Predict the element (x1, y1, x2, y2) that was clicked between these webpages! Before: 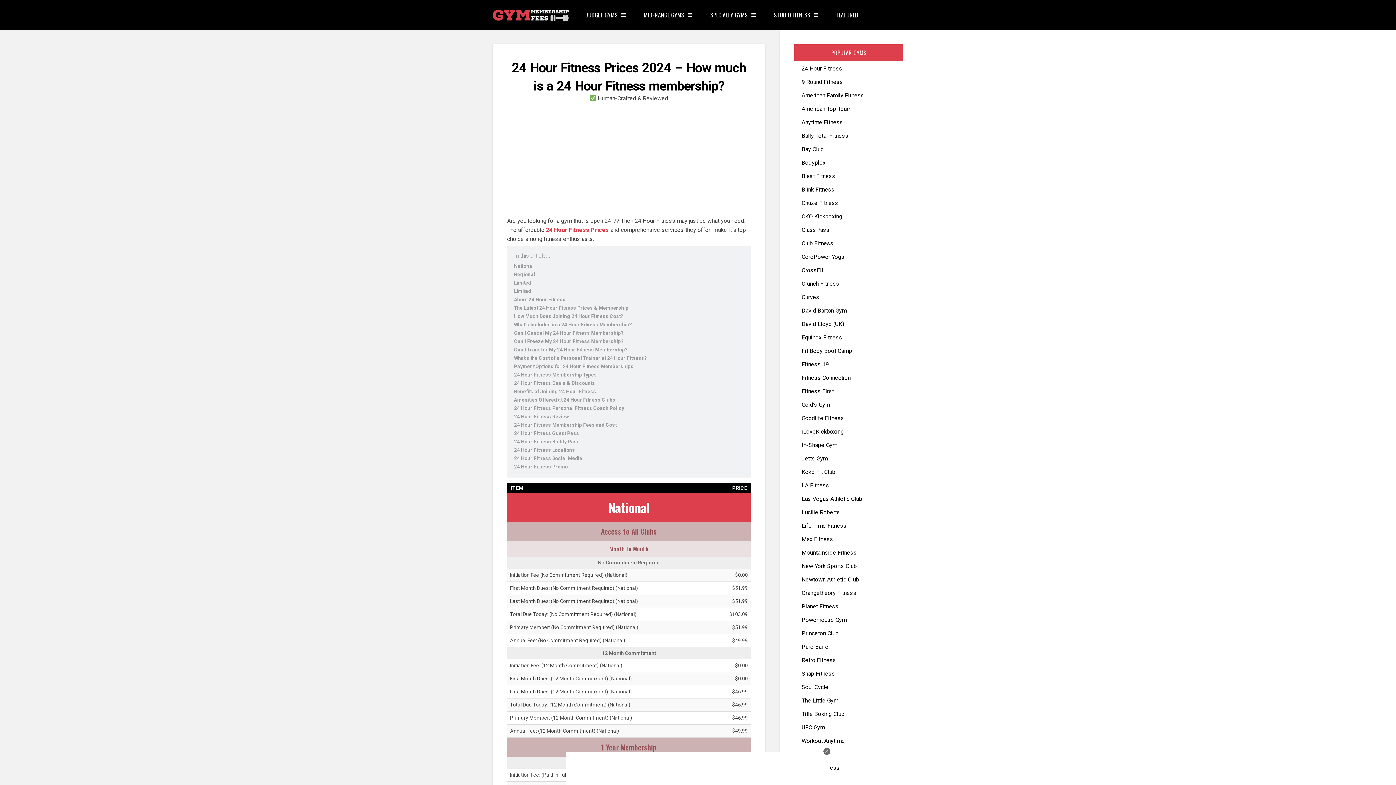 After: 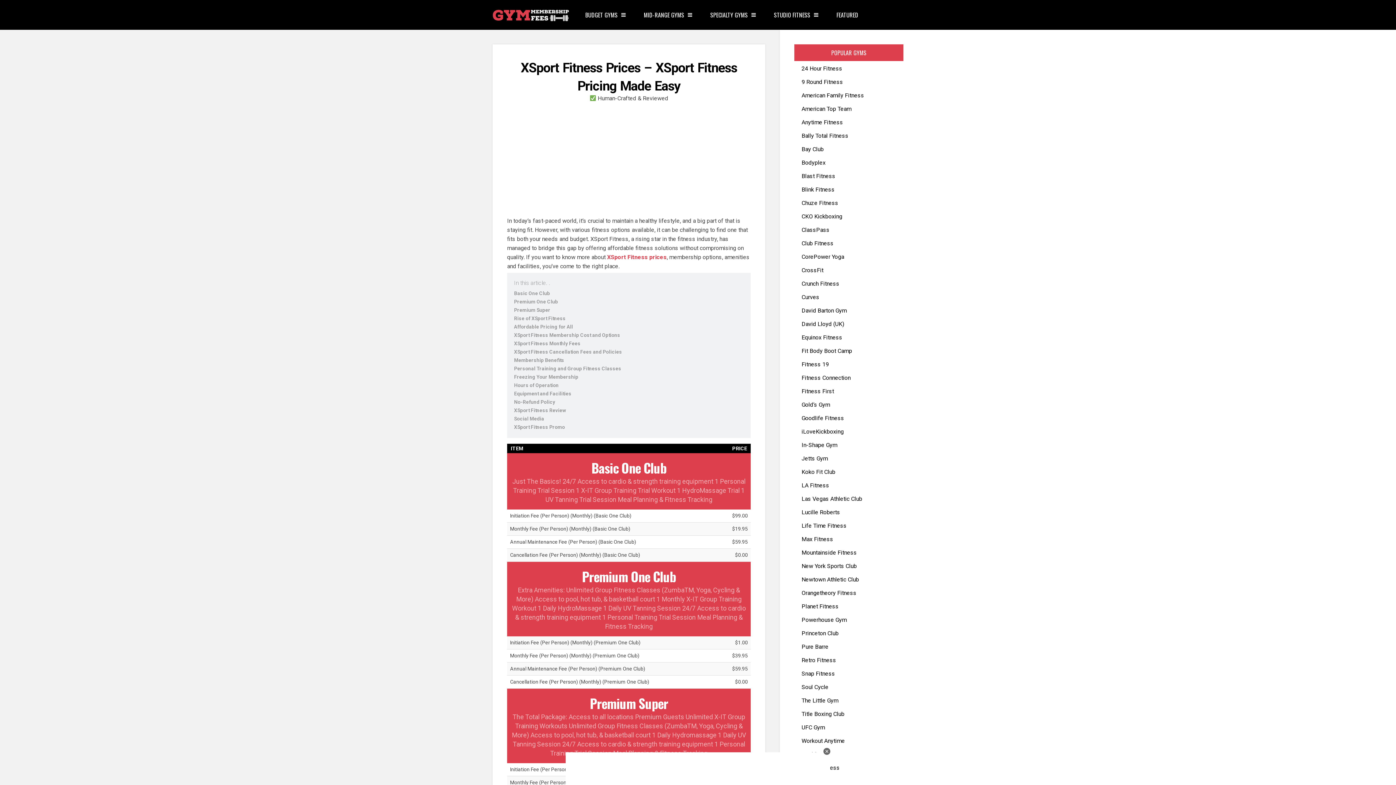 Action: bbox: (794, 763, 903, 772) label: XSport Fitness